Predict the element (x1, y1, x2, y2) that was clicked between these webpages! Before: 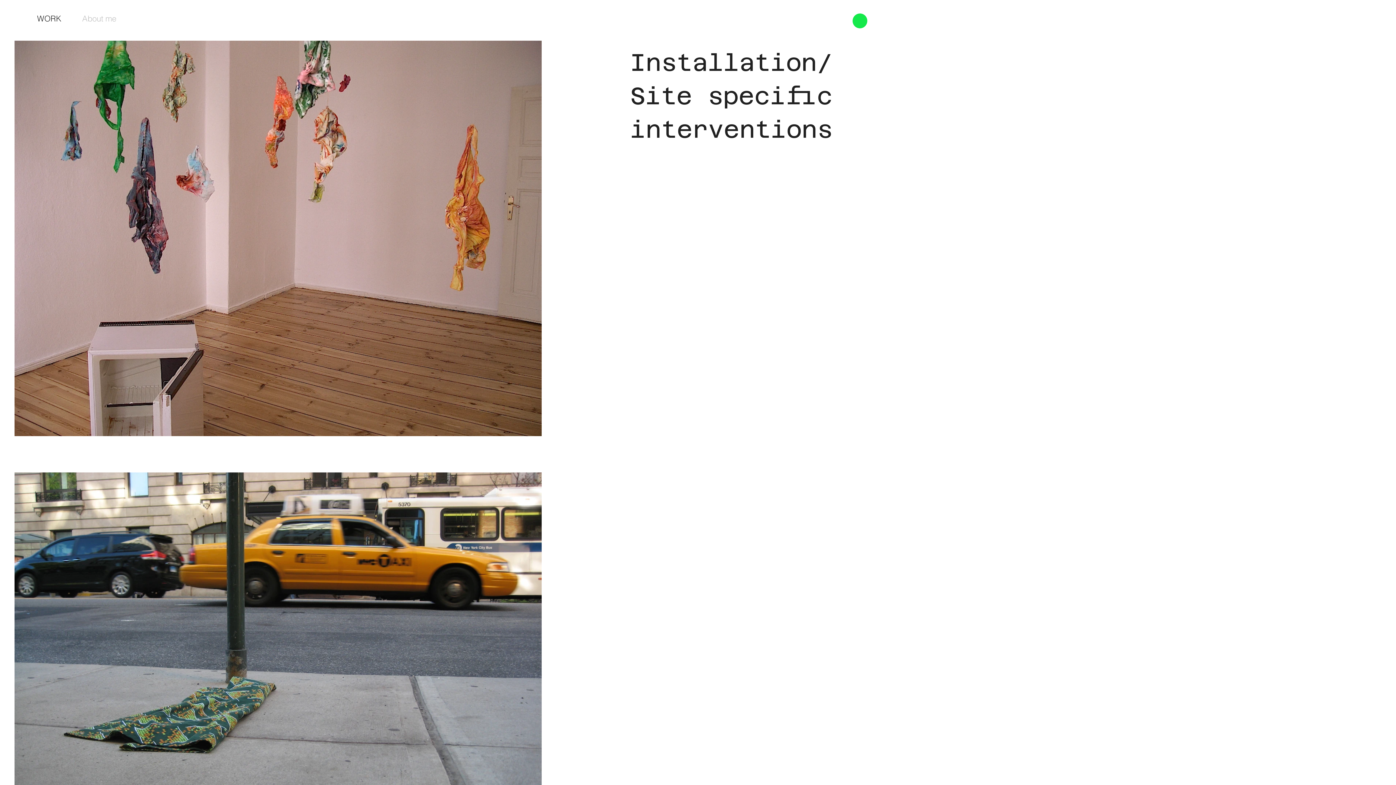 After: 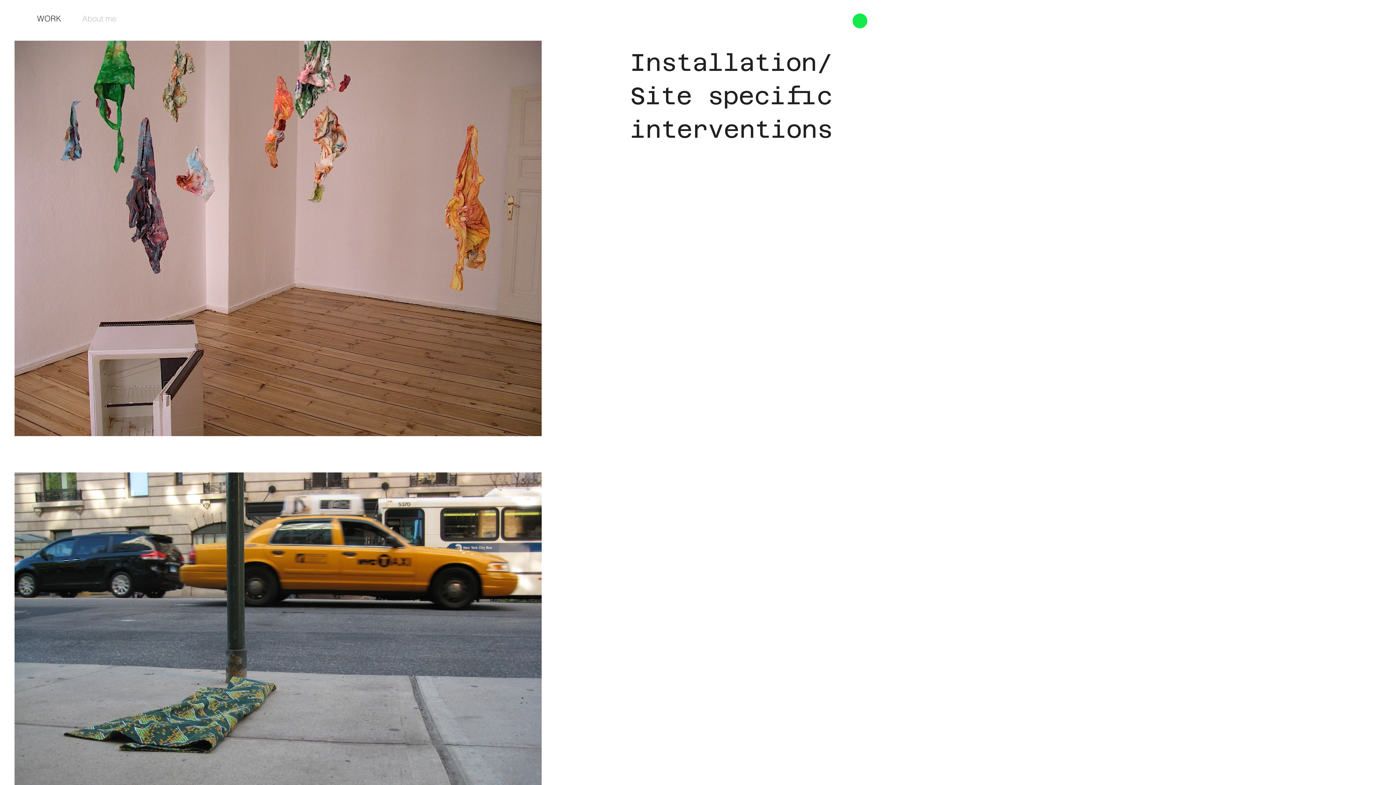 Action: bbox: (852, 13, 867, 28)